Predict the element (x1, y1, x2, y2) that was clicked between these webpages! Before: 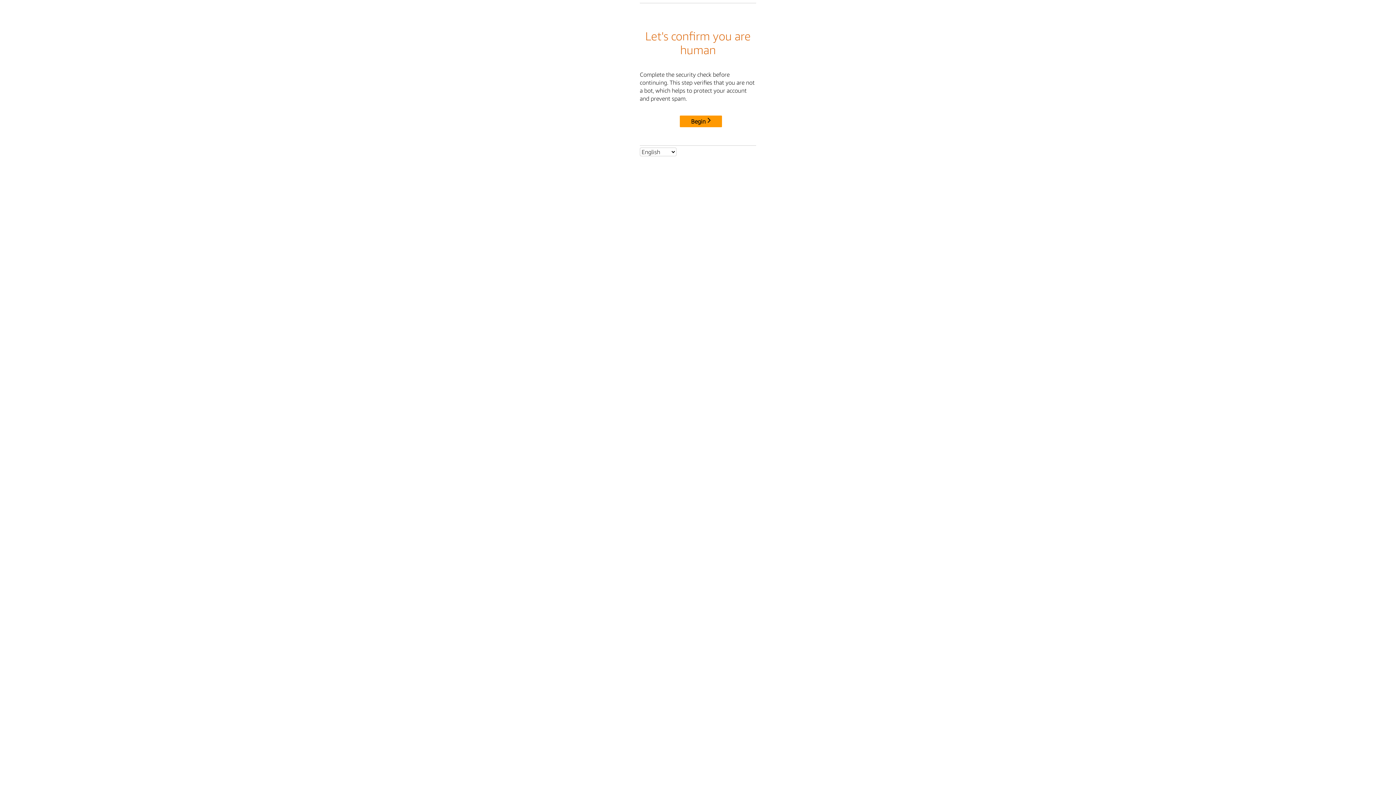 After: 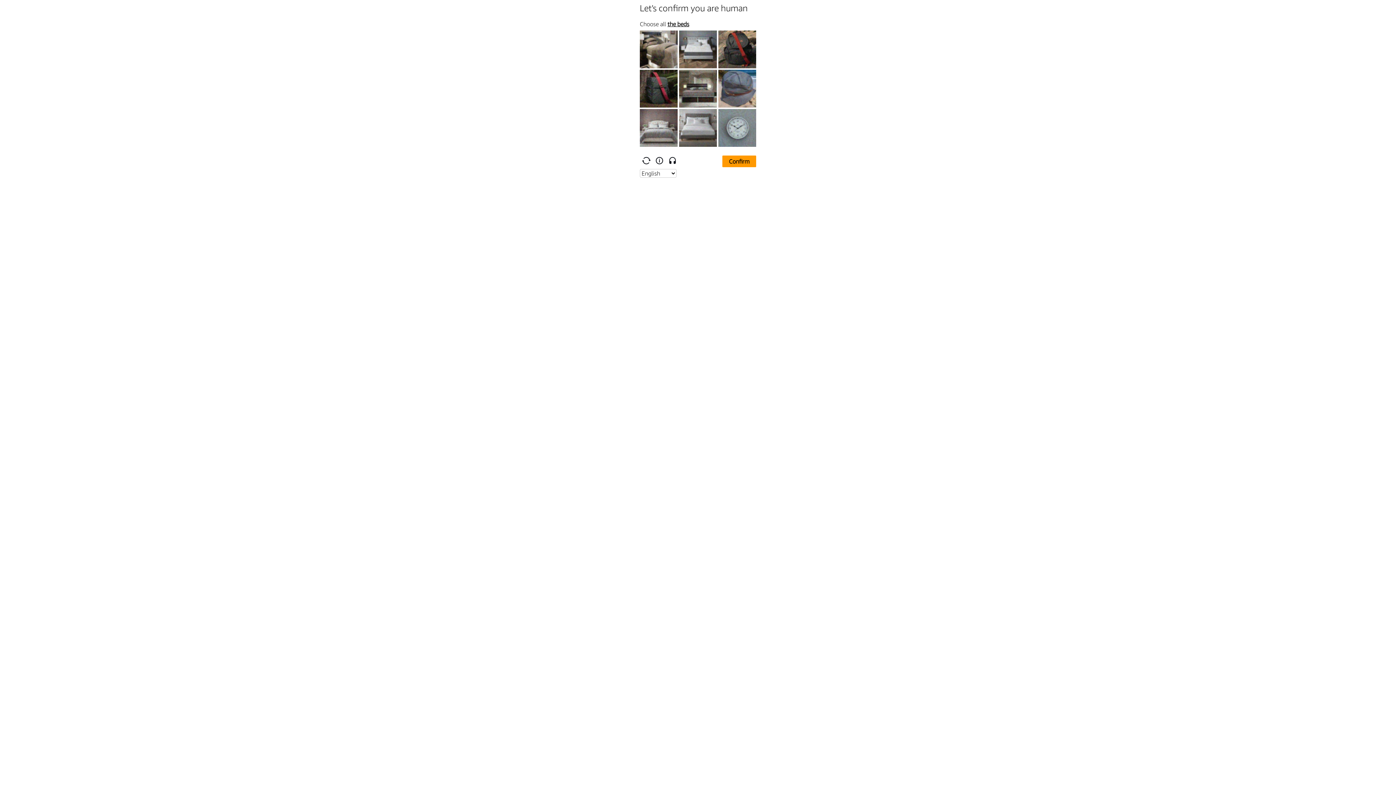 Action: label: Begin bbox: (680, 115, 722, 127)